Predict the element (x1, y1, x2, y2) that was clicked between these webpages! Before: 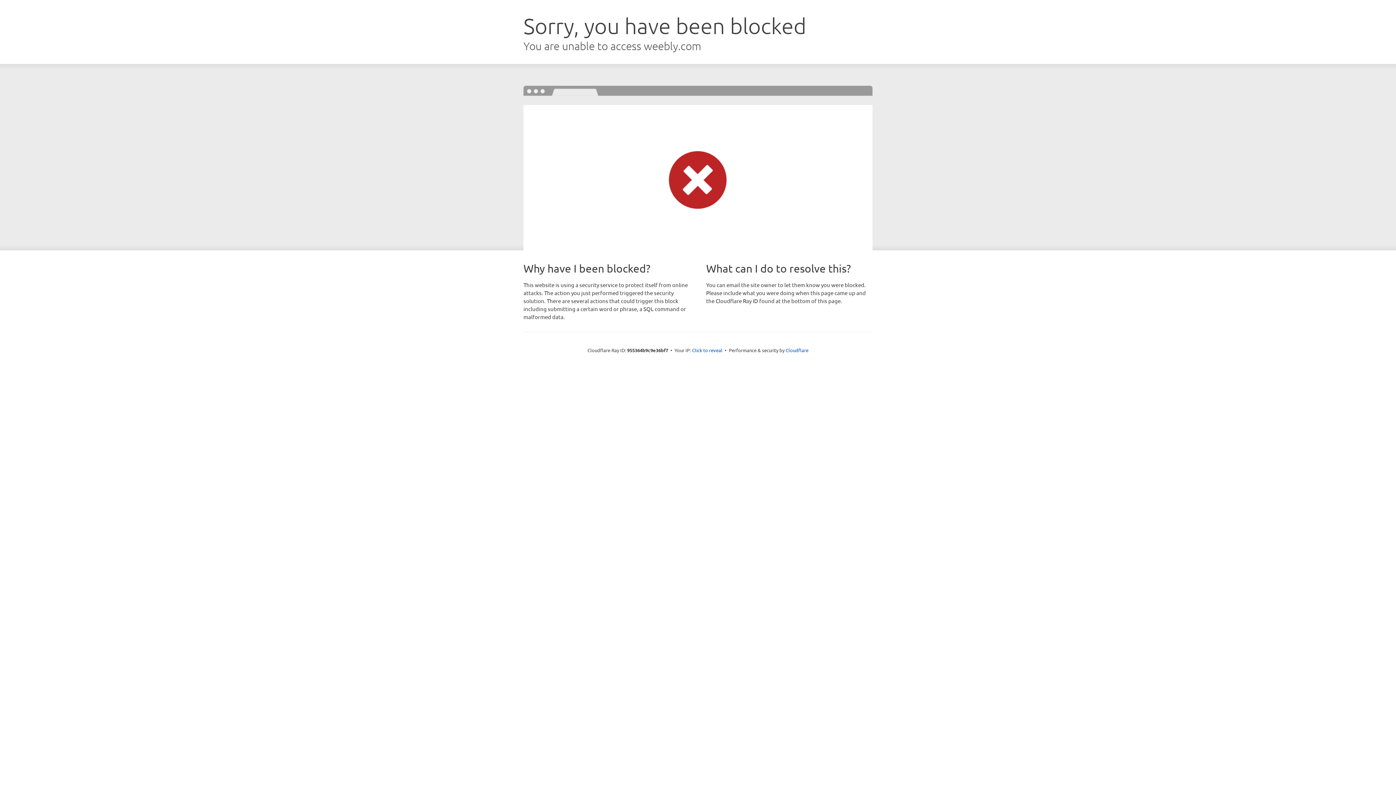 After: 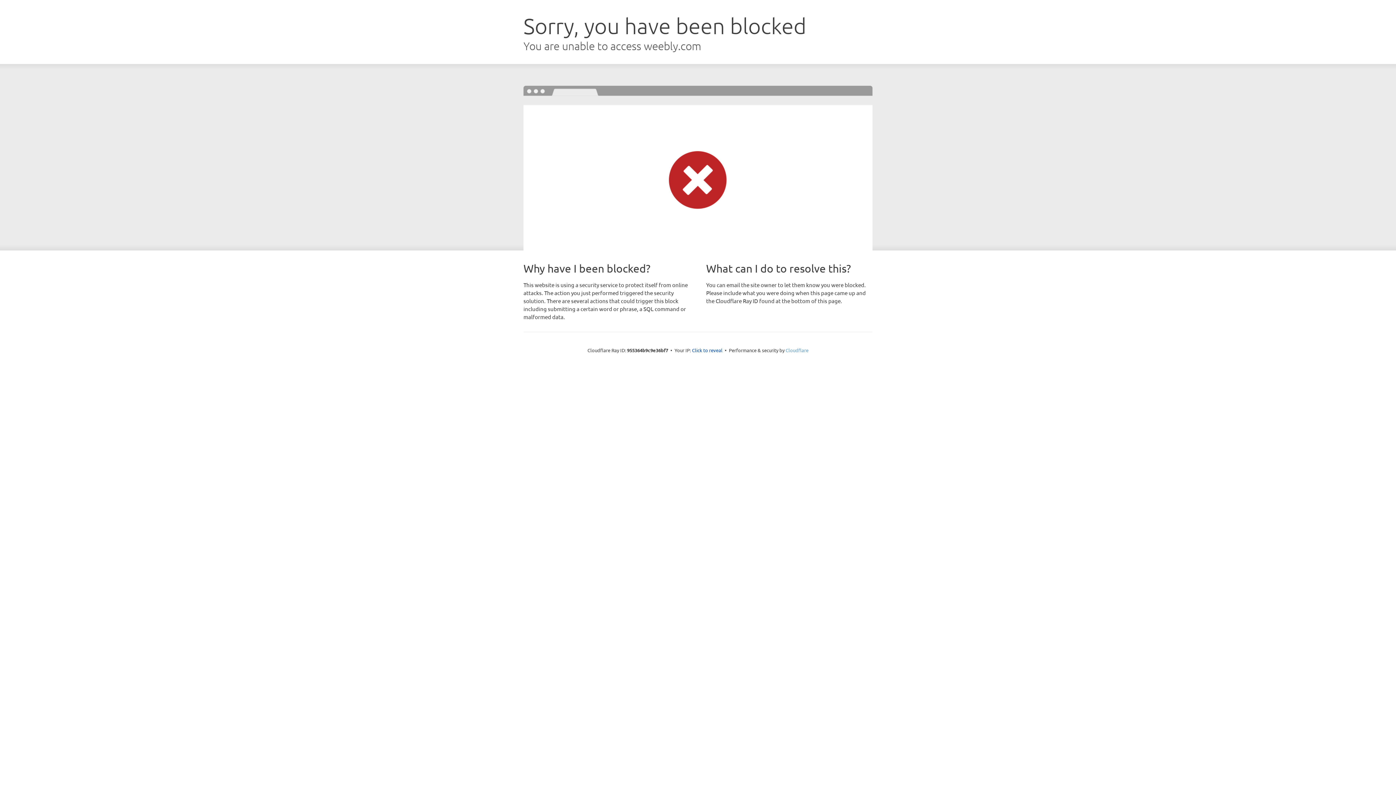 Action: label: Cloudflare bbox: (785, 347, 808, 353)